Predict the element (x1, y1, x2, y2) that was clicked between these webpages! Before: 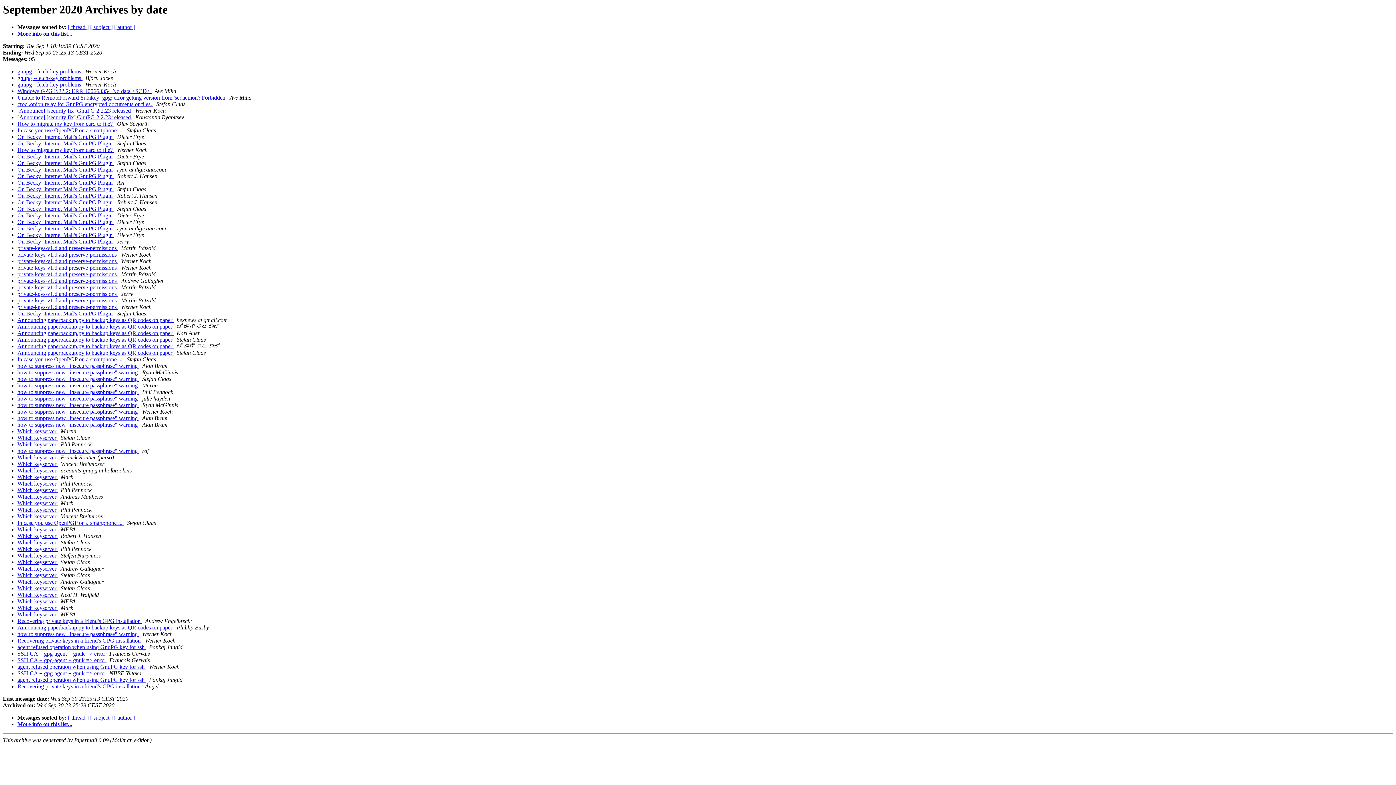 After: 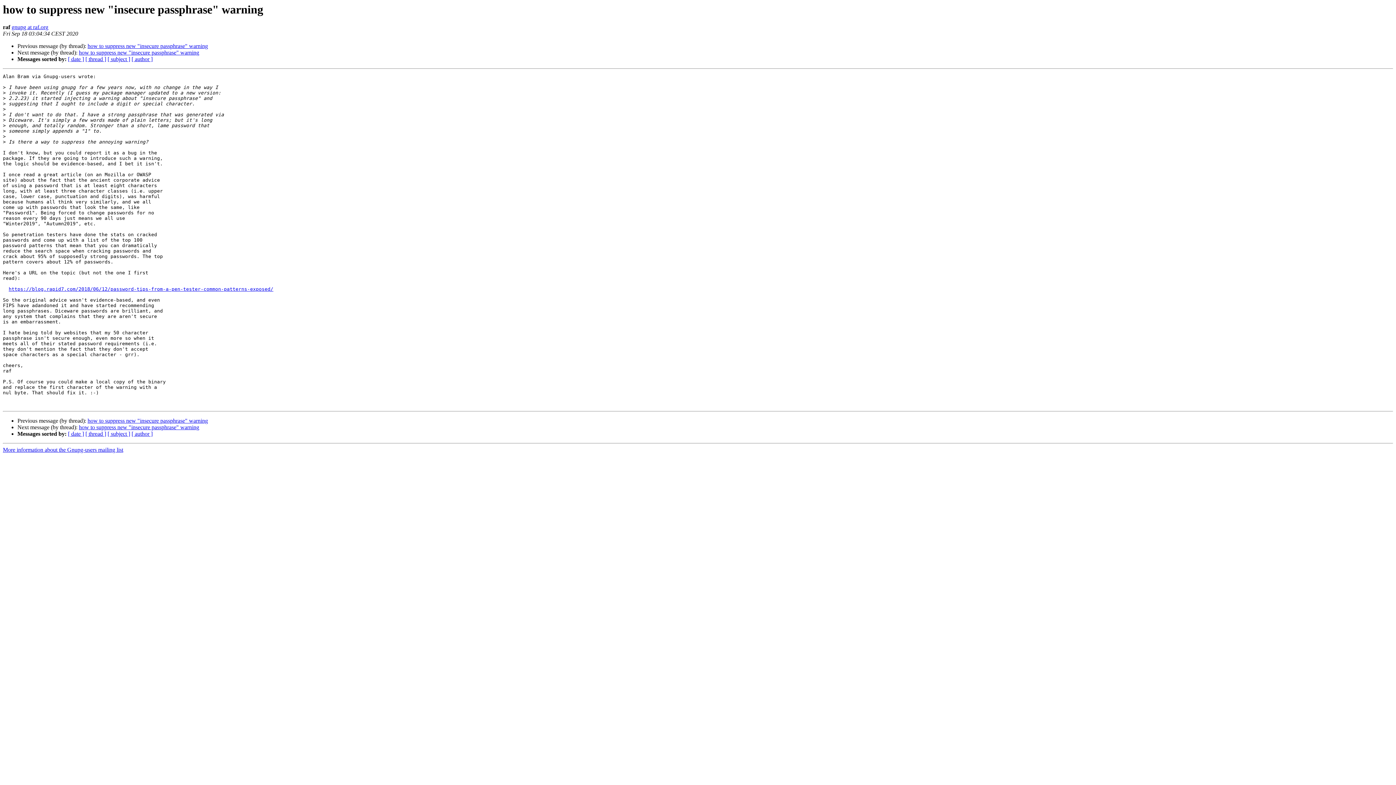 Action: label: how to suppress new "insecure passphrase" warning  bbox: (17, 448, 139, 454)